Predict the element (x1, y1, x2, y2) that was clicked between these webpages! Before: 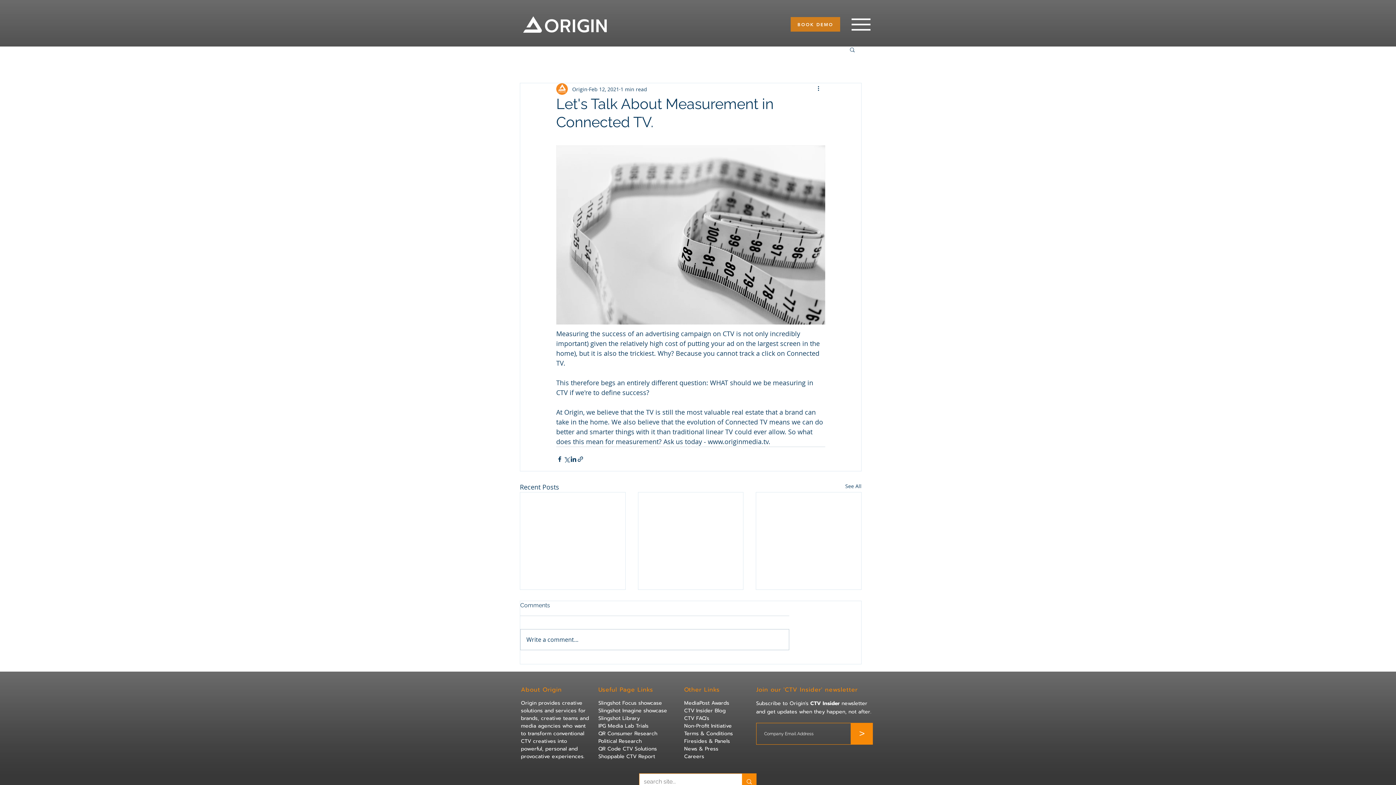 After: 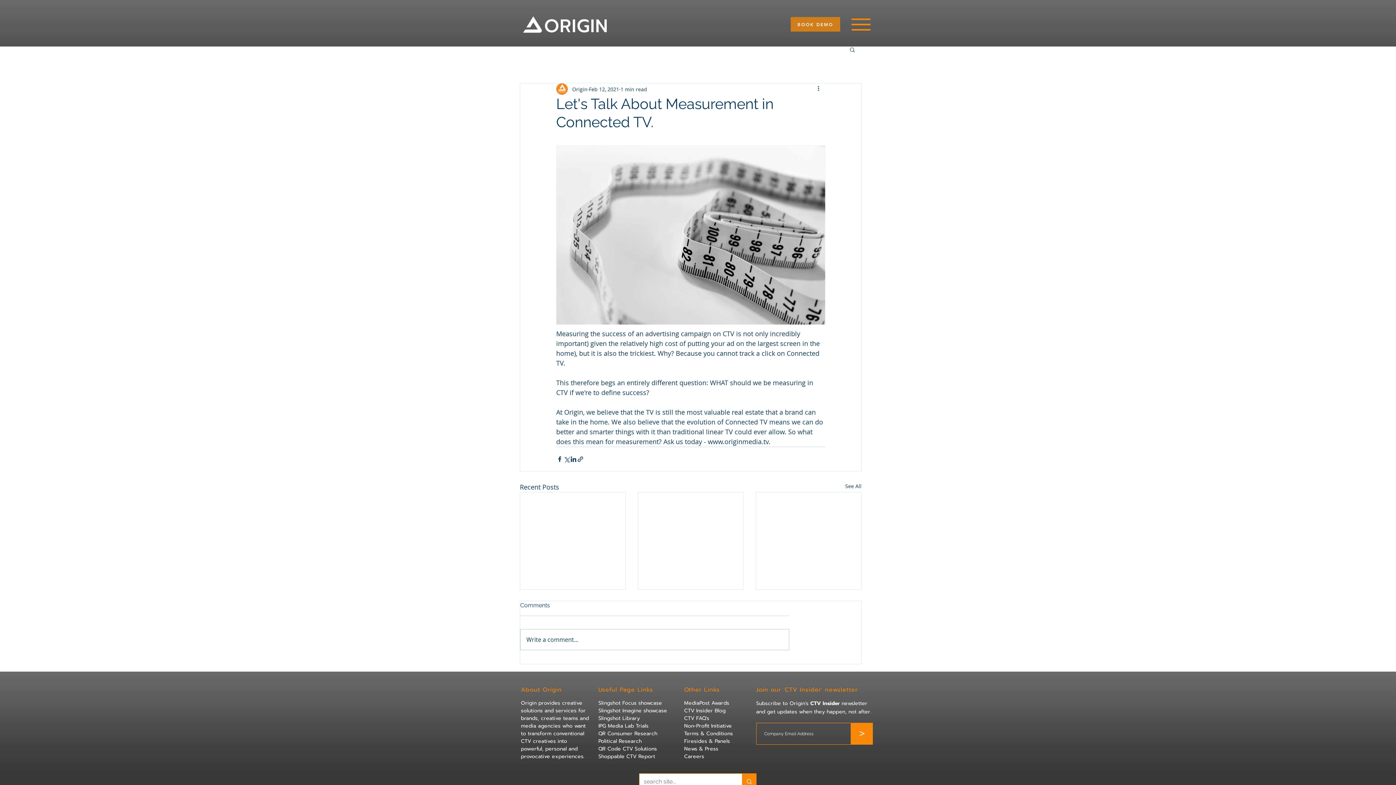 Action: bbox: (847, 12, 874, 36) label: Menu